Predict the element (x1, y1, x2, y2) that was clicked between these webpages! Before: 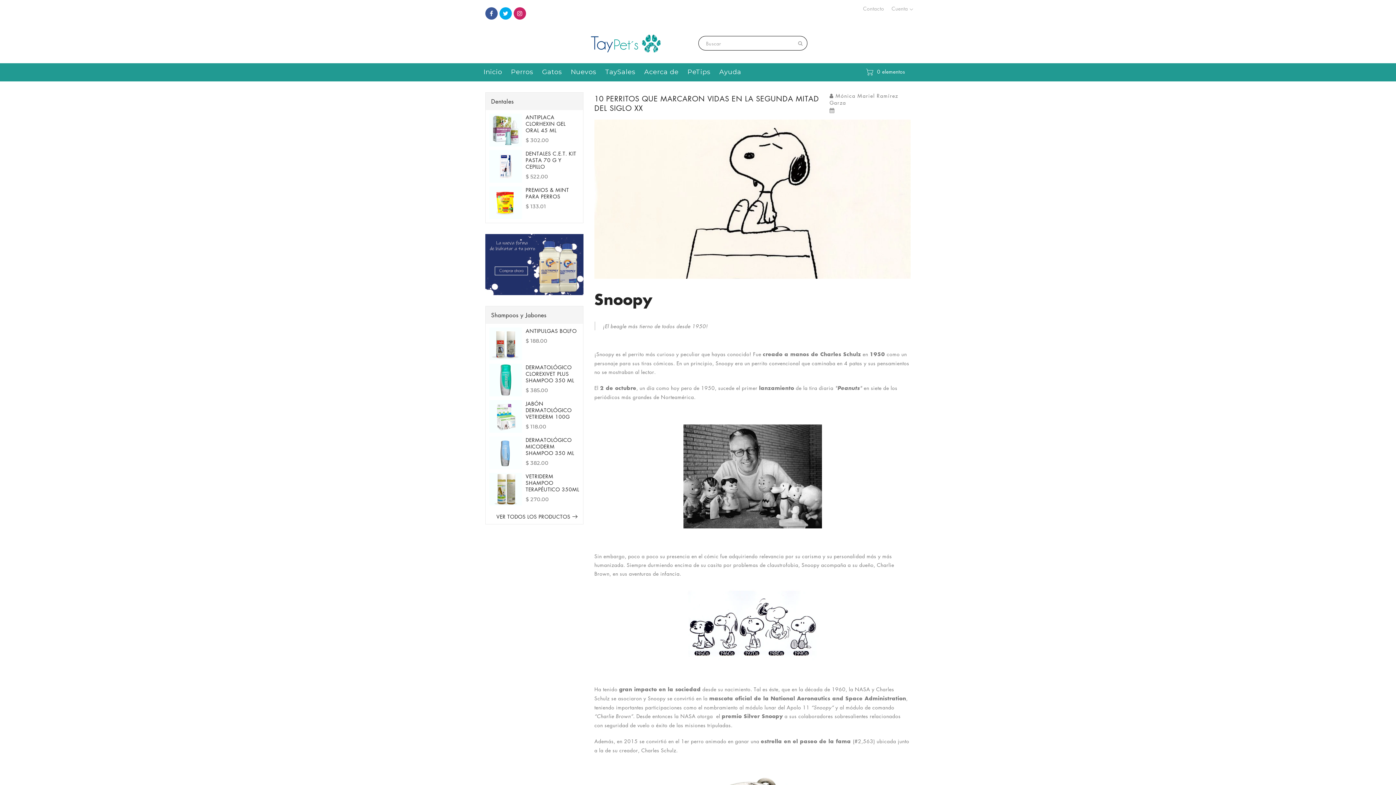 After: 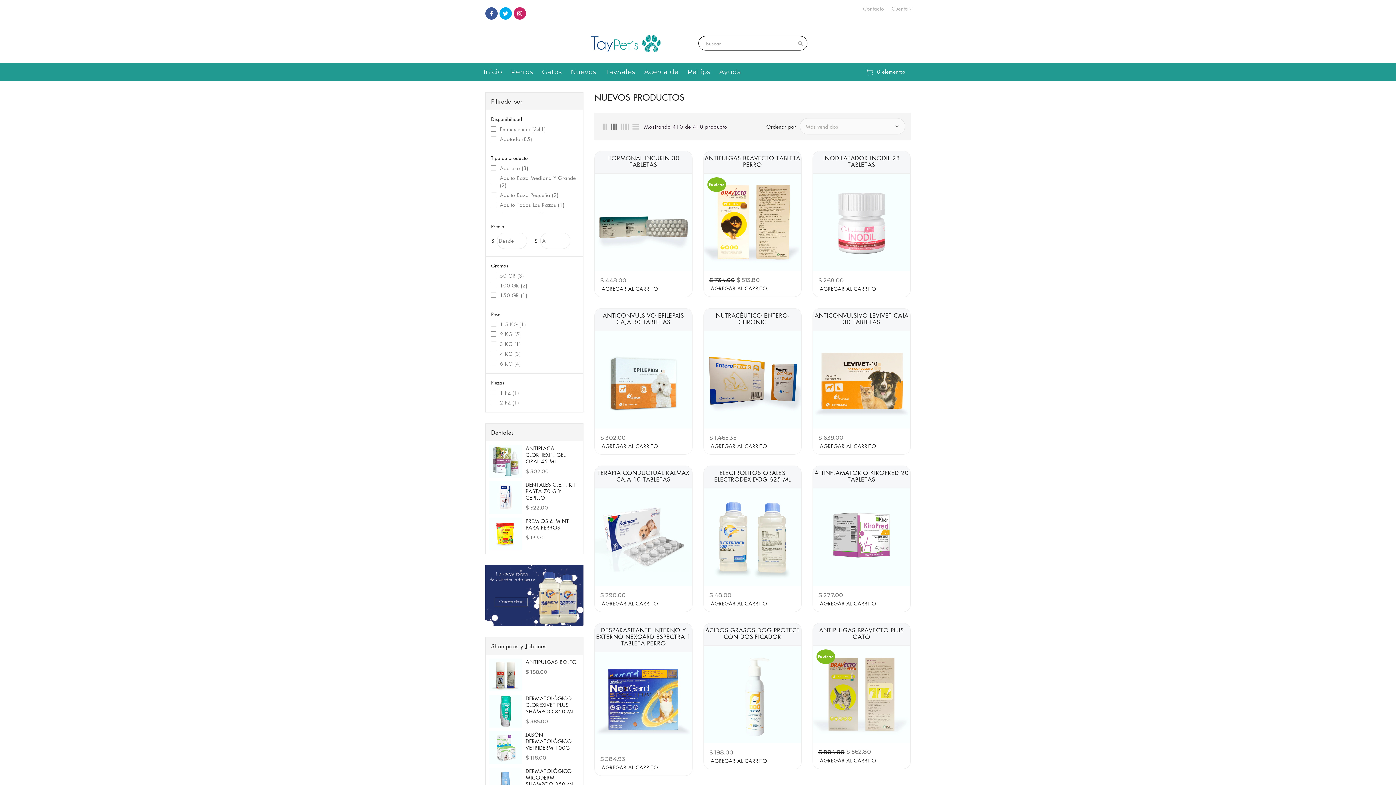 Action: bbox: (567, 65, 600, 78) label: Nuevos